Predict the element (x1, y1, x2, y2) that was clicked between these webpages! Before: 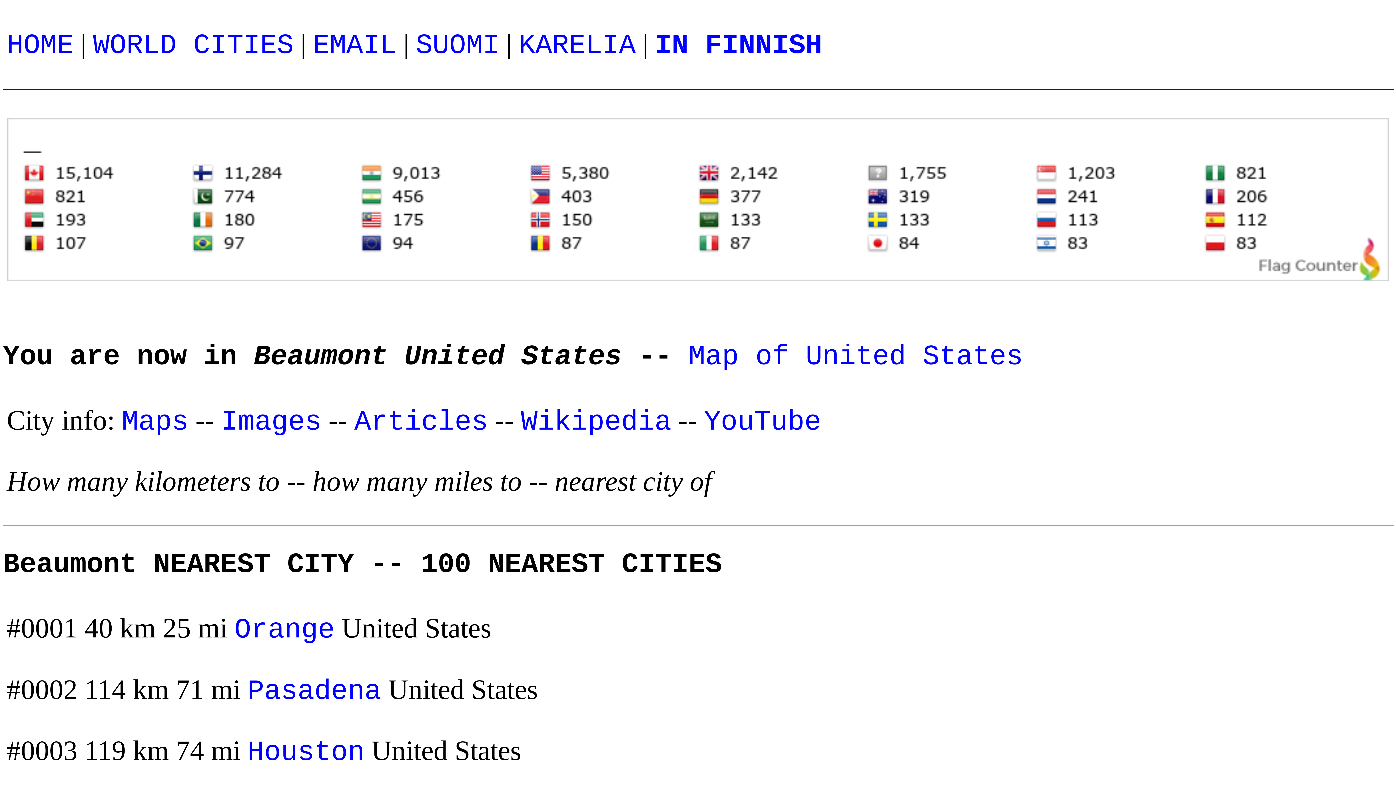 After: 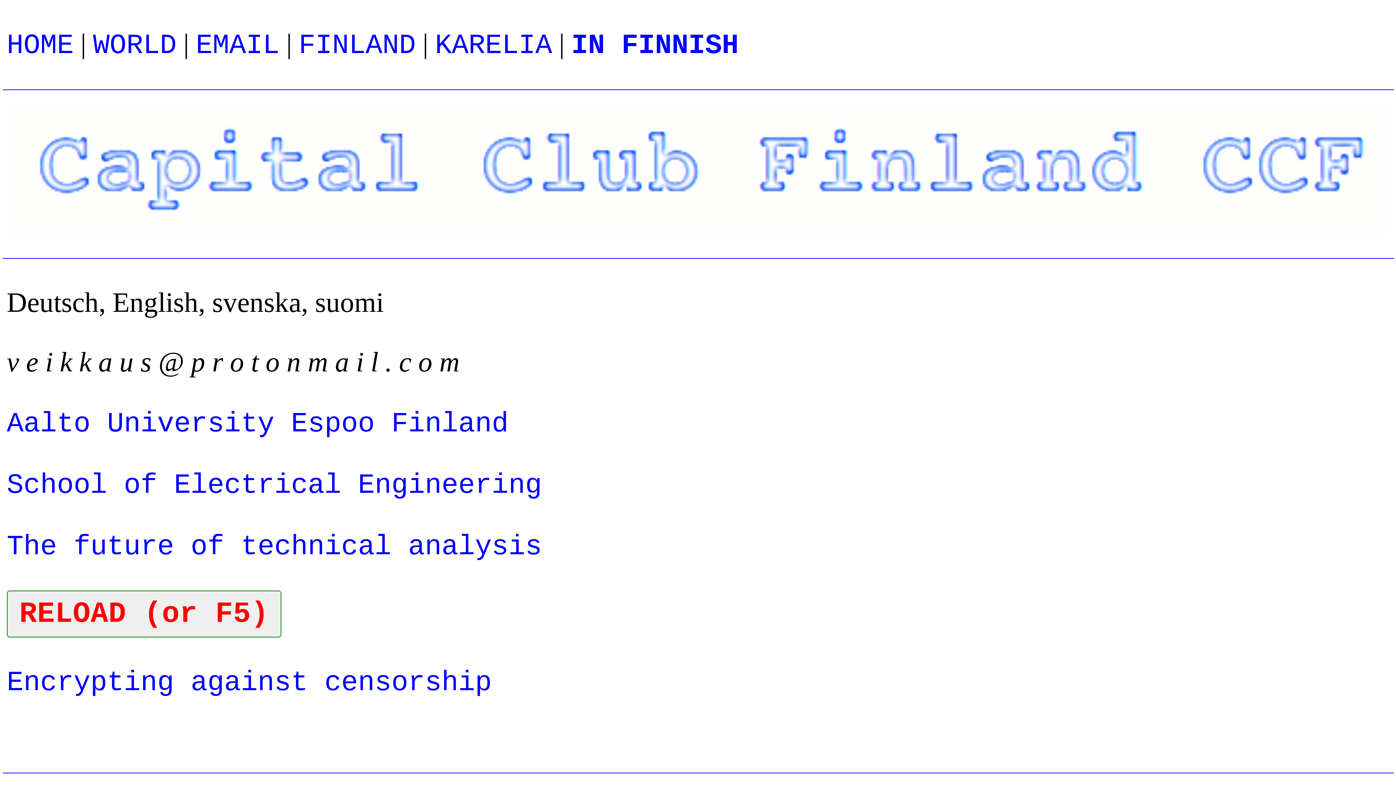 Action: bbox: (312, 29, 396, 61) label: EMAIL